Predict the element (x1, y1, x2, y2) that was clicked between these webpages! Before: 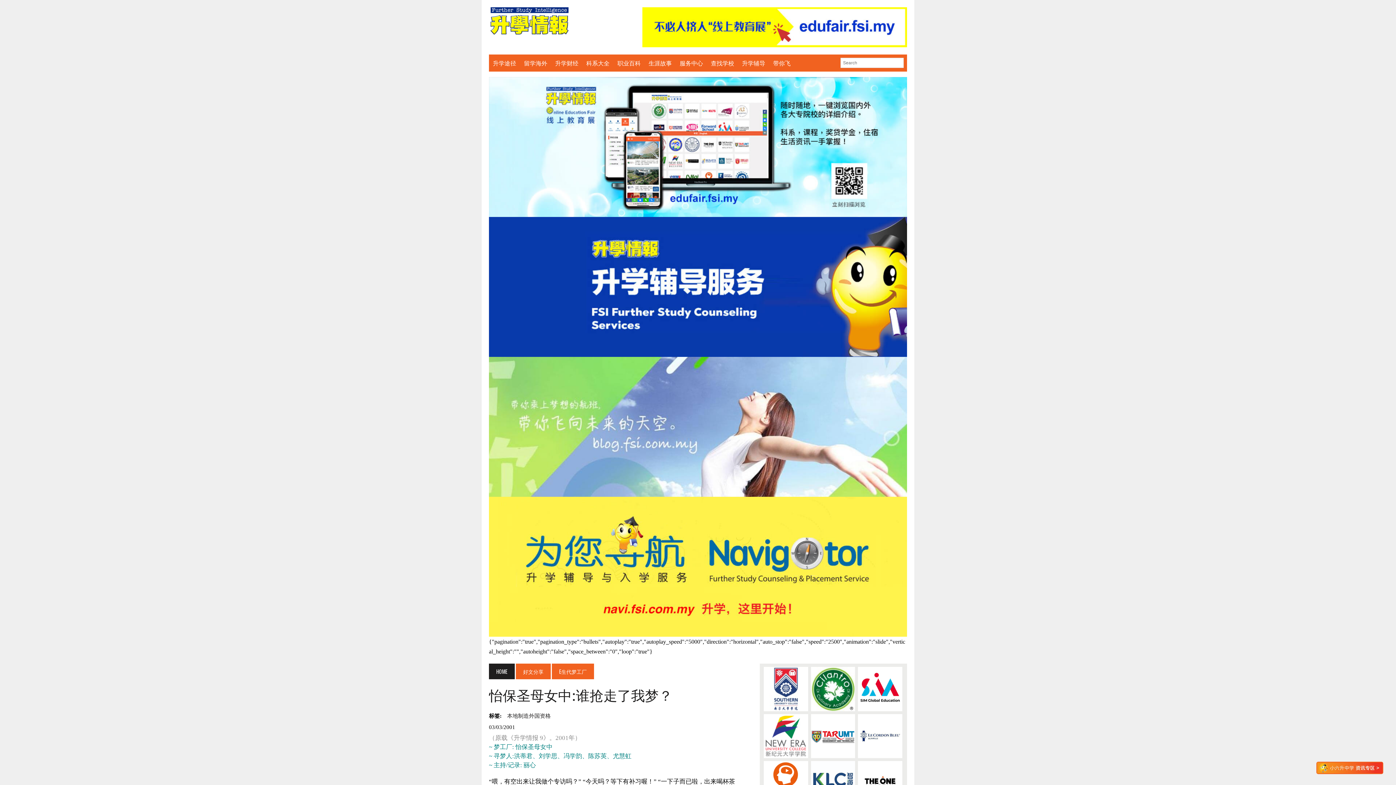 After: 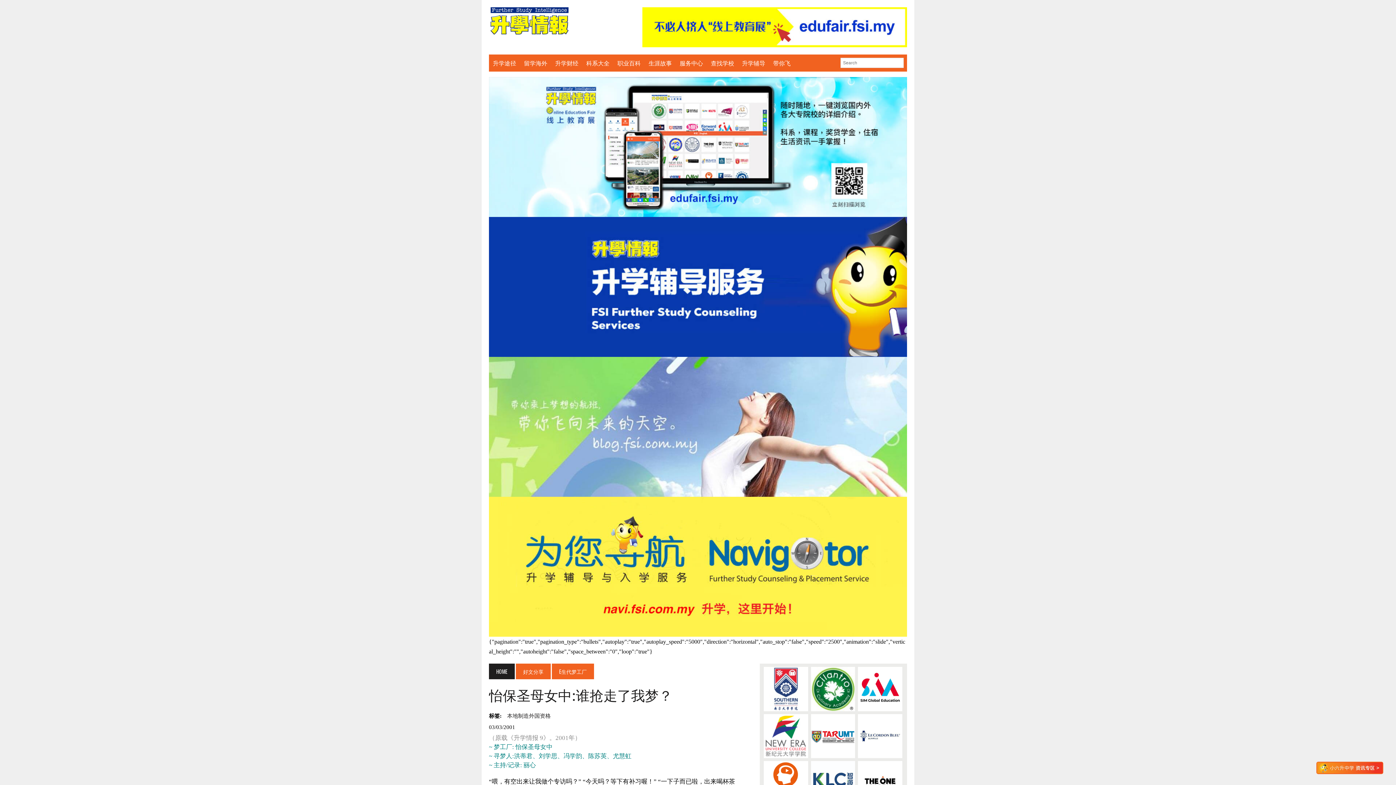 Action: bbox: (856, 712, 904, 760)